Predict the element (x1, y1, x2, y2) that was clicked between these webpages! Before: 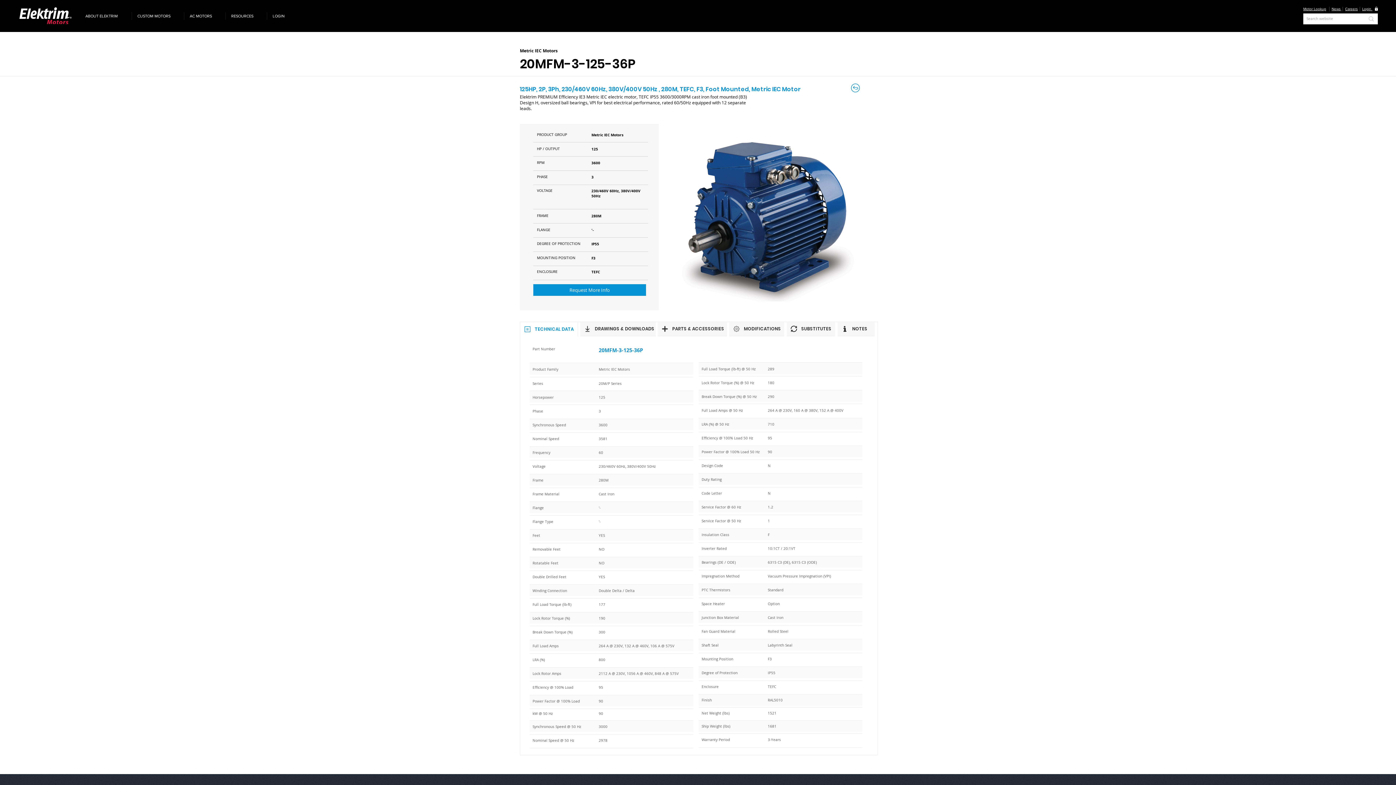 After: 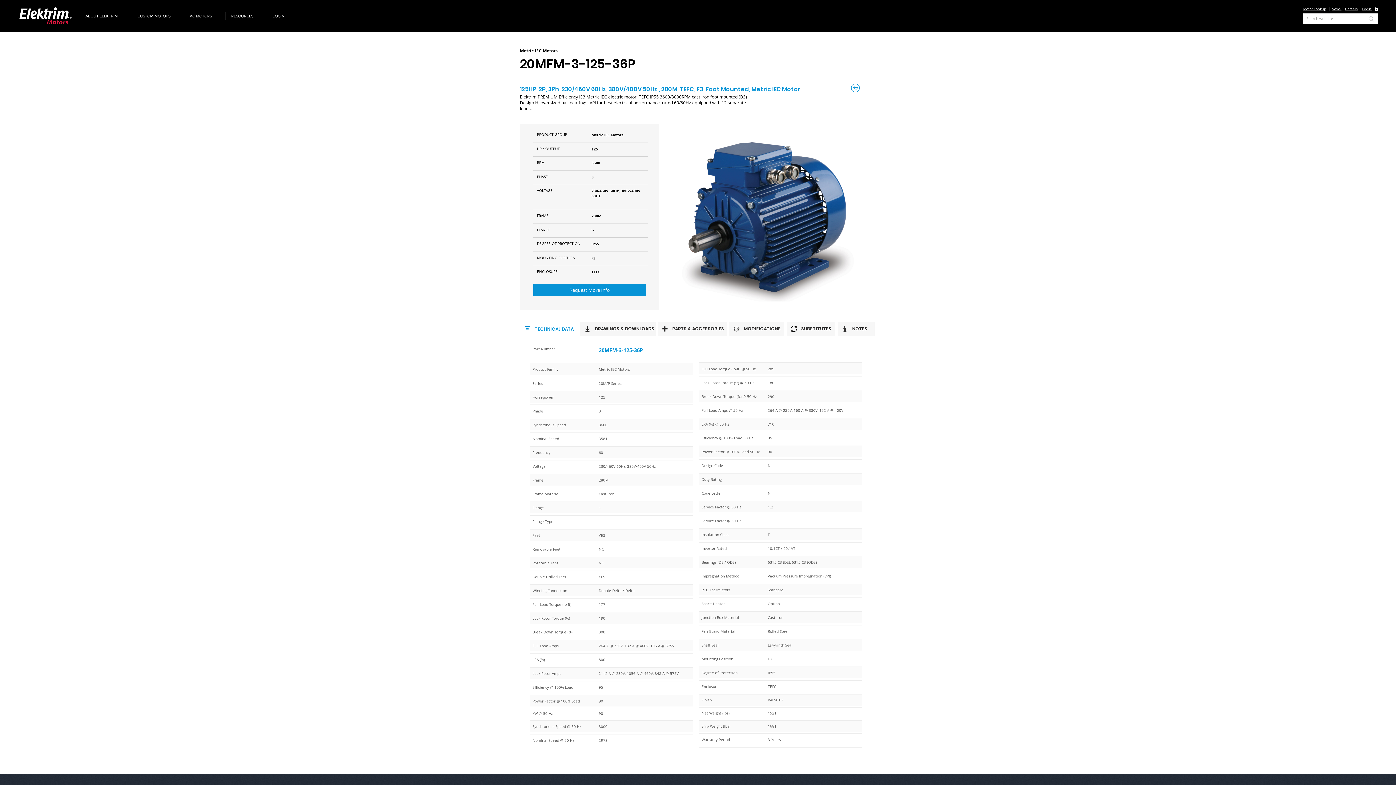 Action: bbox: (580, 321, 656, 336) label: DRAWINGS & DOWNLOADS